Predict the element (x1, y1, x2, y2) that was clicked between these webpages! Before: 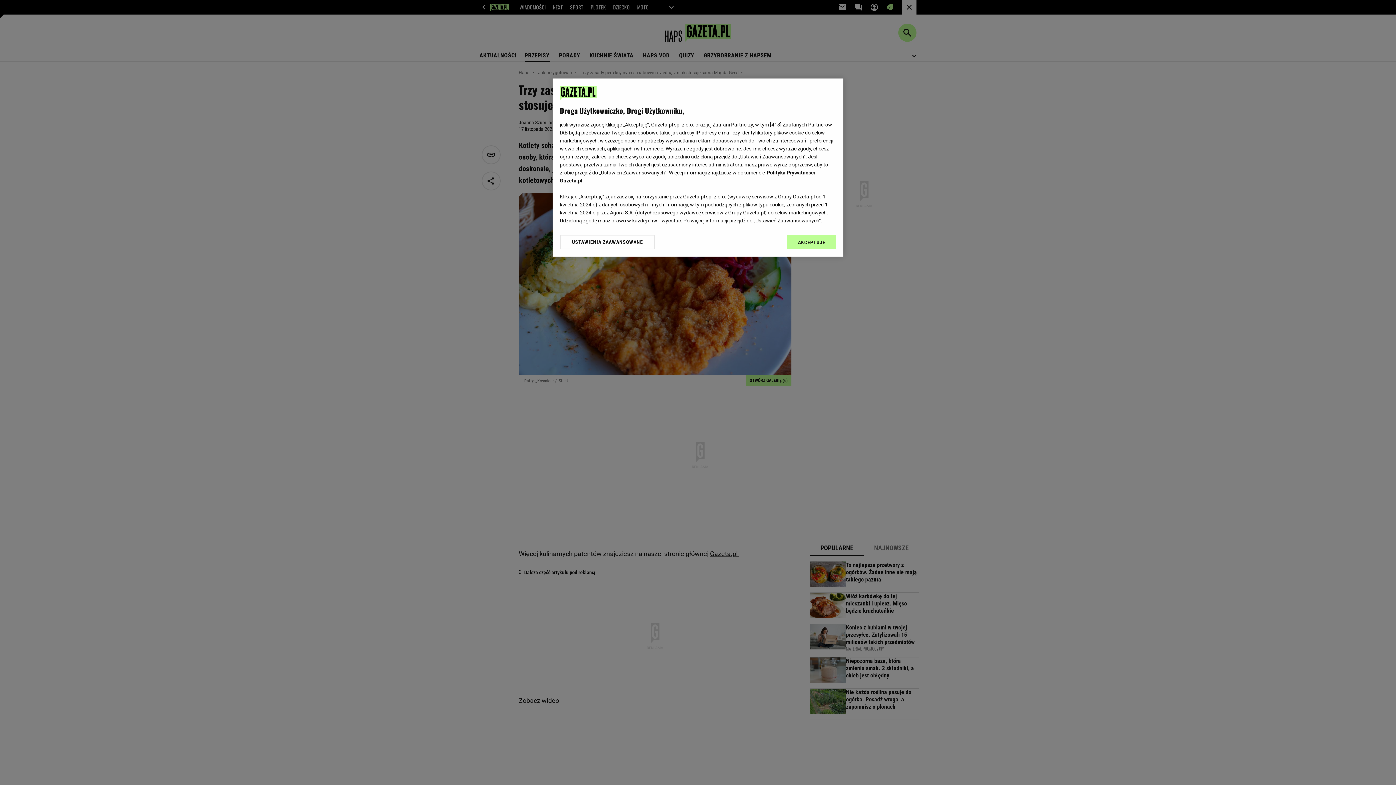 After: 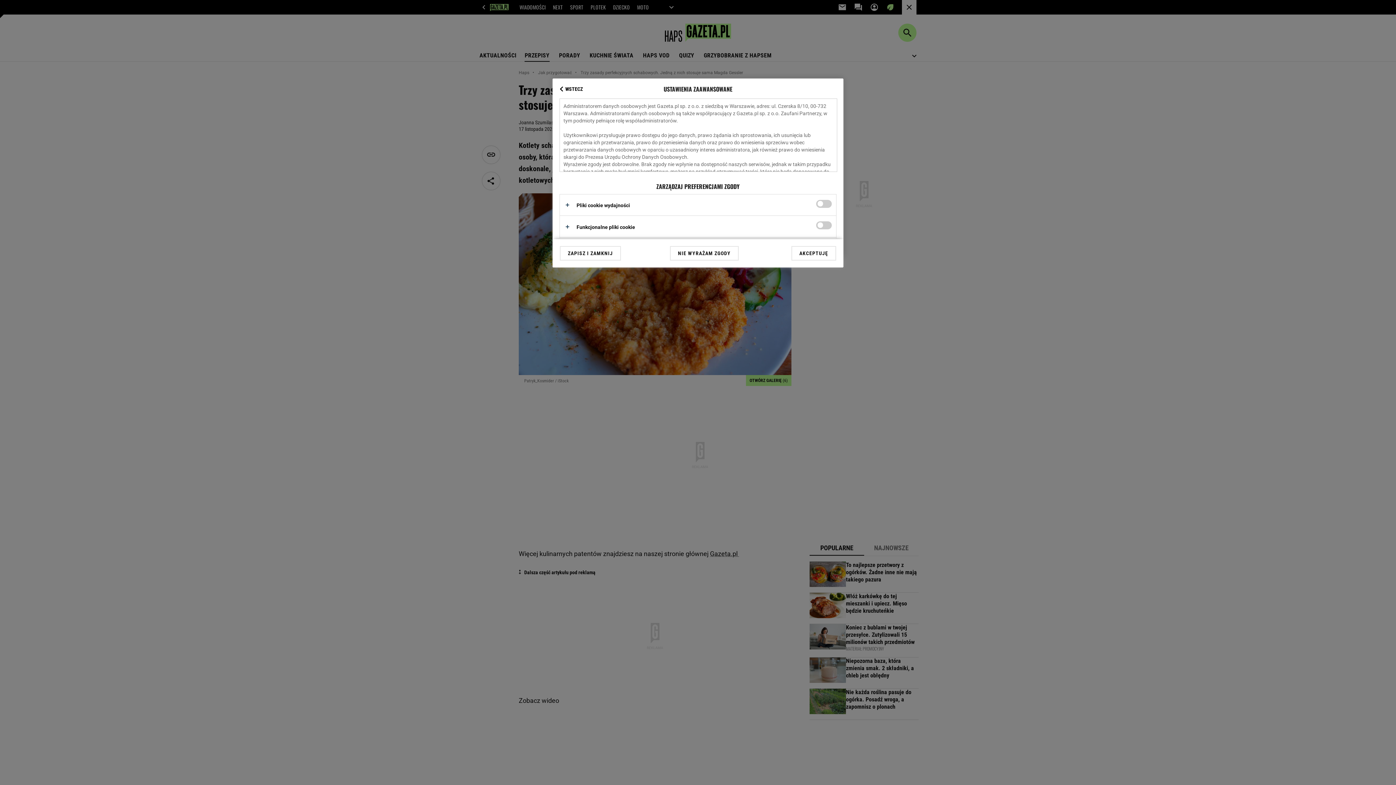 Action: bbox: (560, 234, 655, 249) label: USTAWIENIA ZAAWANSOWANE